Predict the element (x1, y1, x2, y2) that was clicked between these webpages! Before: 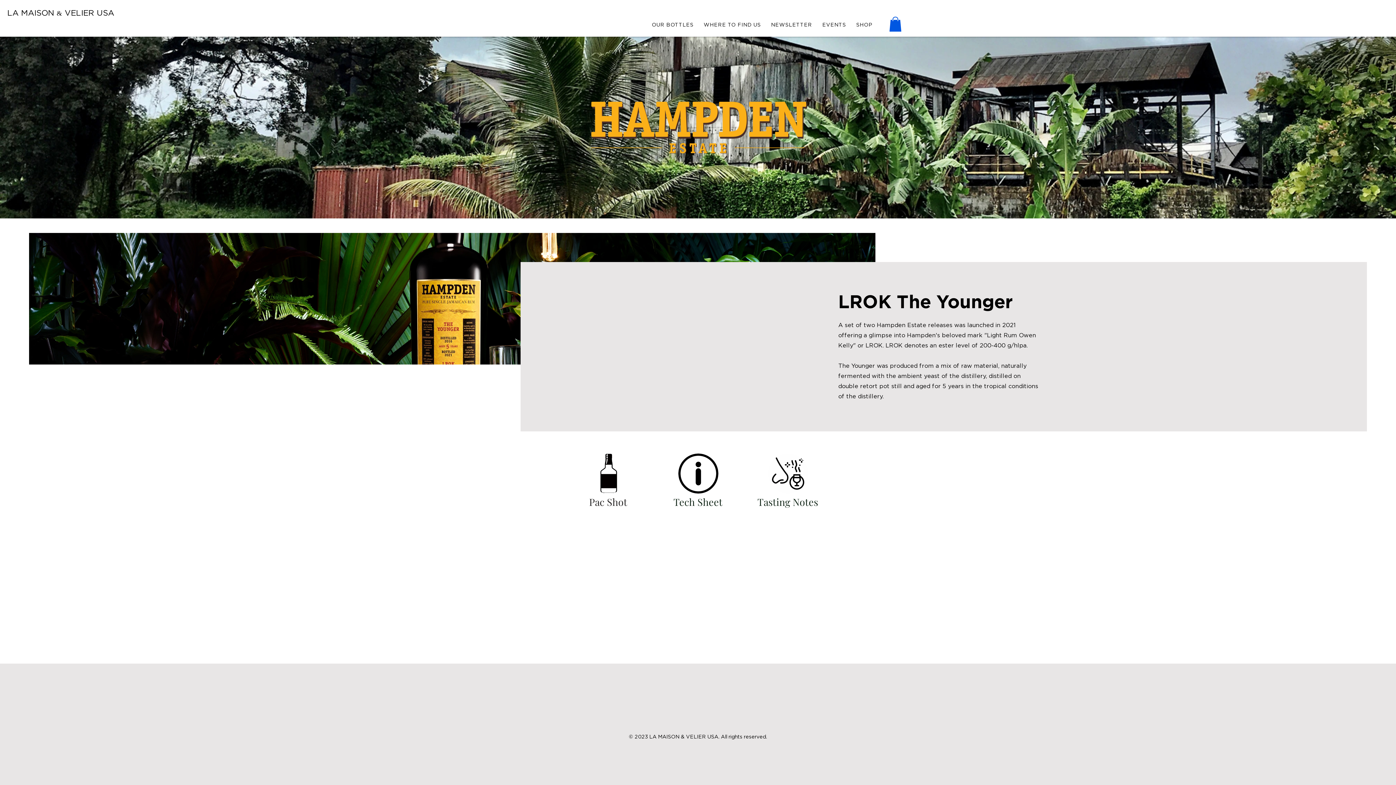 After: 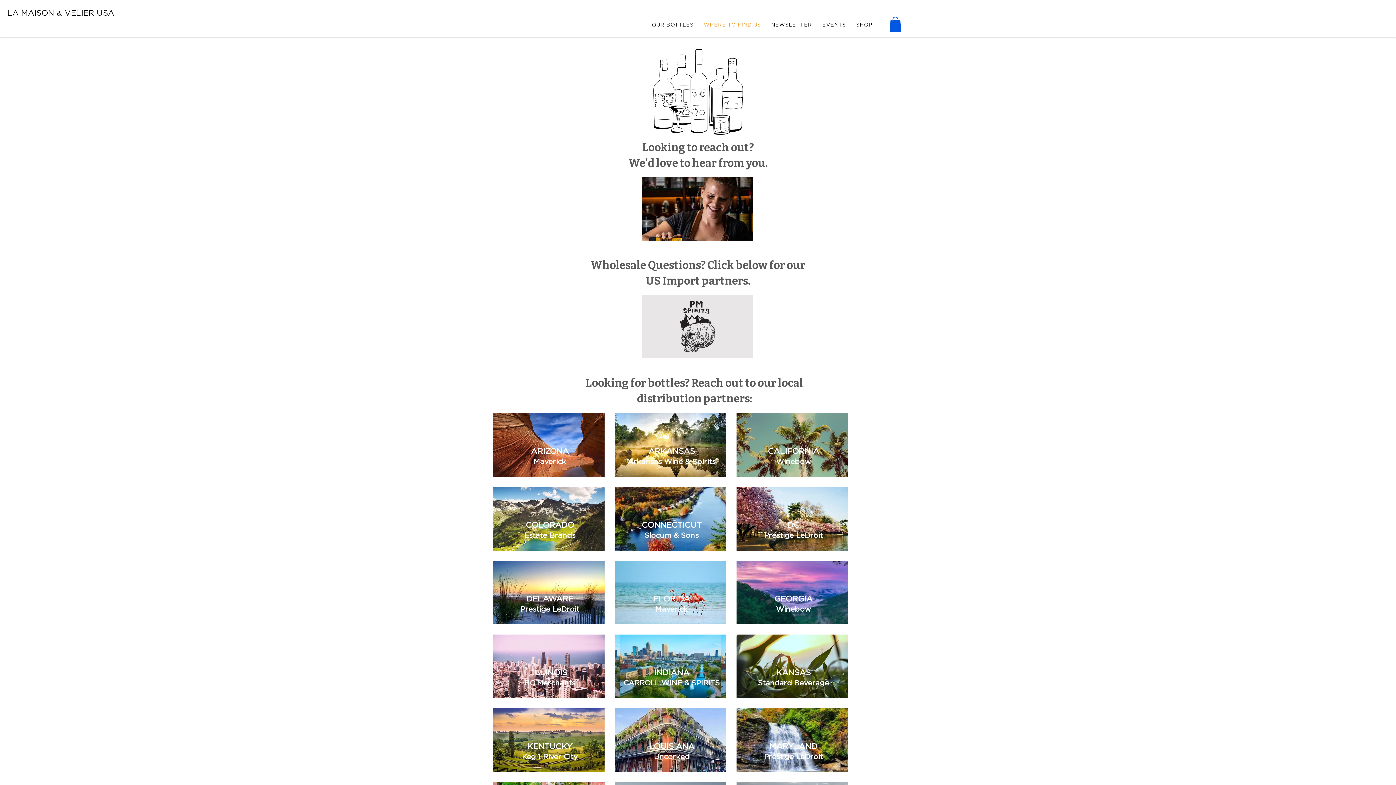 Action: label: WHERE TO FIND US bbox: (700, 14, 764, 33)